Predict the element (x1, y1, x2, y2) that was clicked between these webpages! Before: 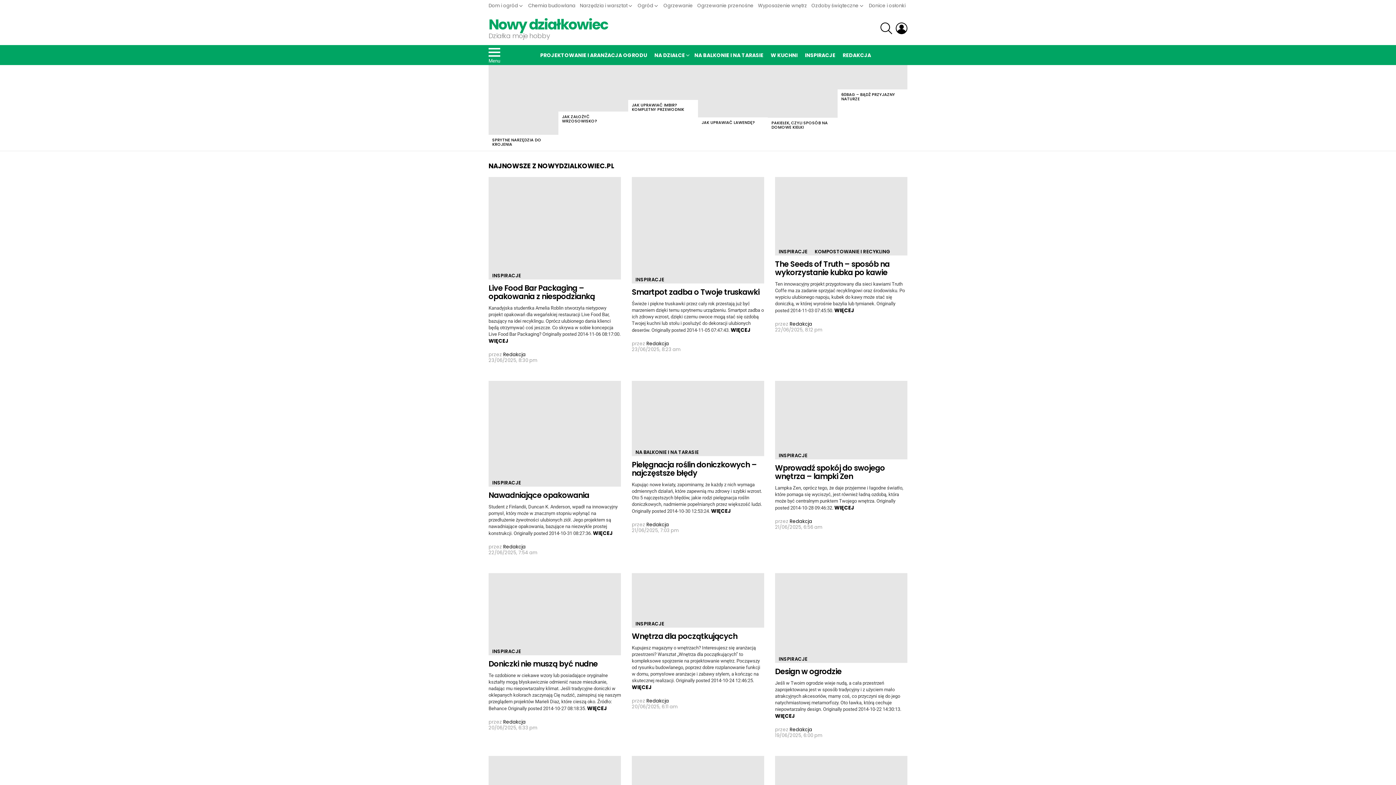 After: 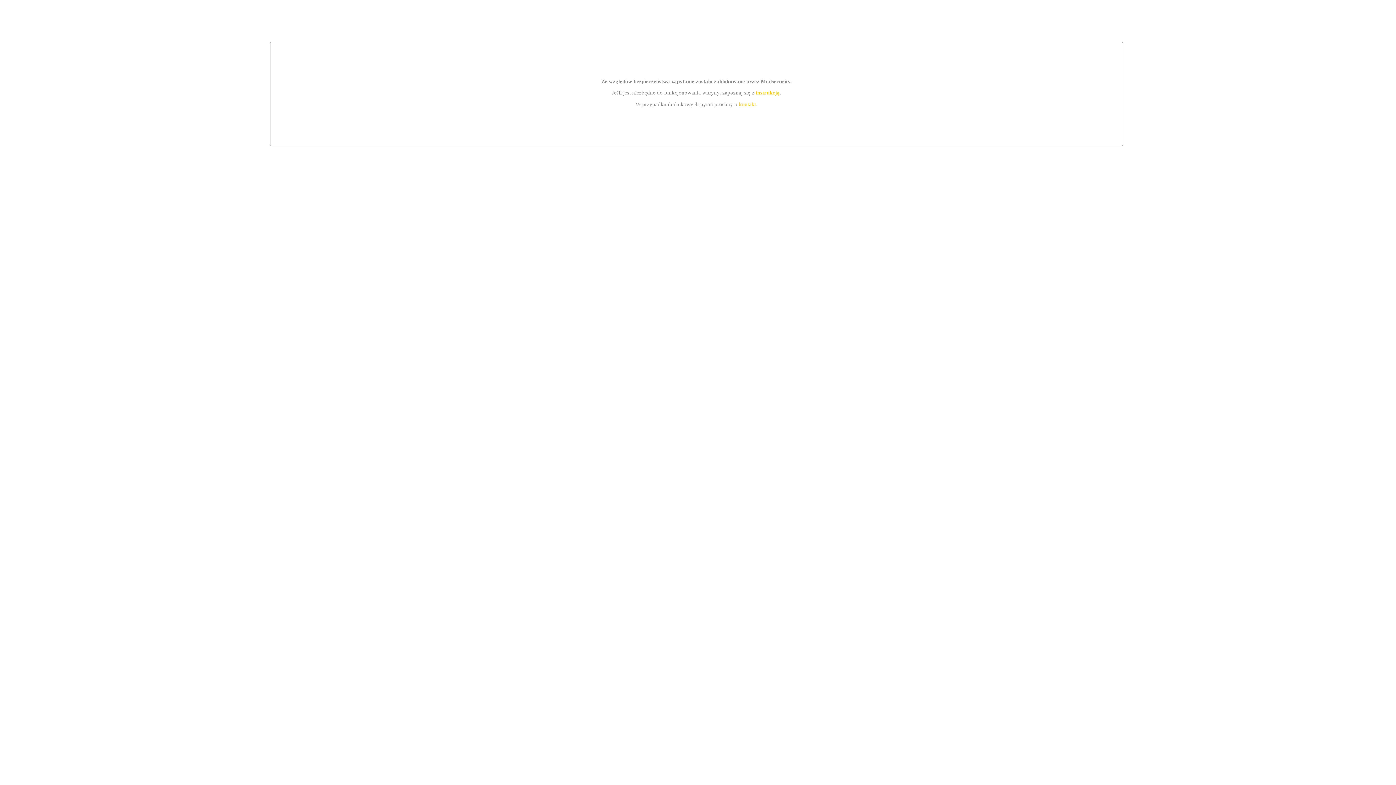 Action: bbox: (690, 49, 767, 60) label: NA BALKONIE I NA TARASIE